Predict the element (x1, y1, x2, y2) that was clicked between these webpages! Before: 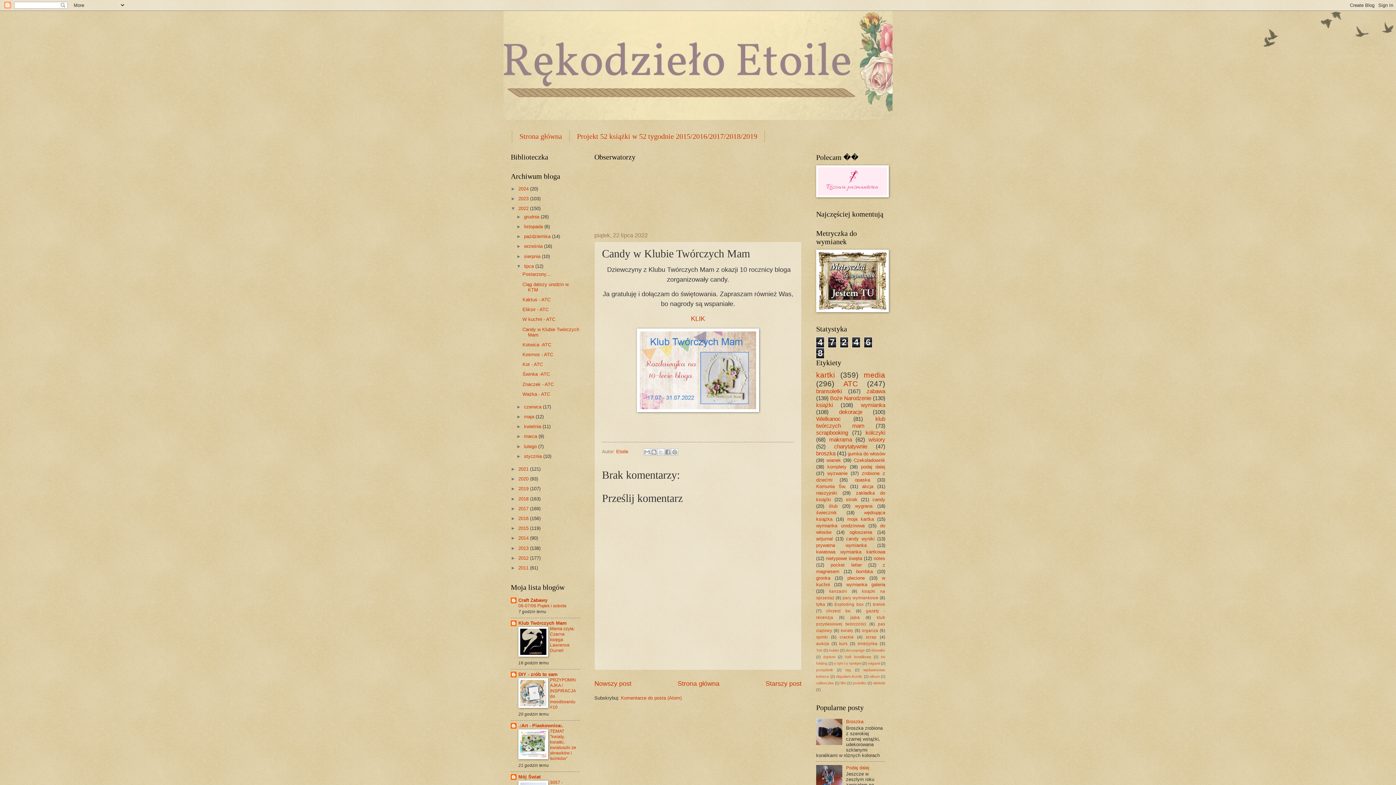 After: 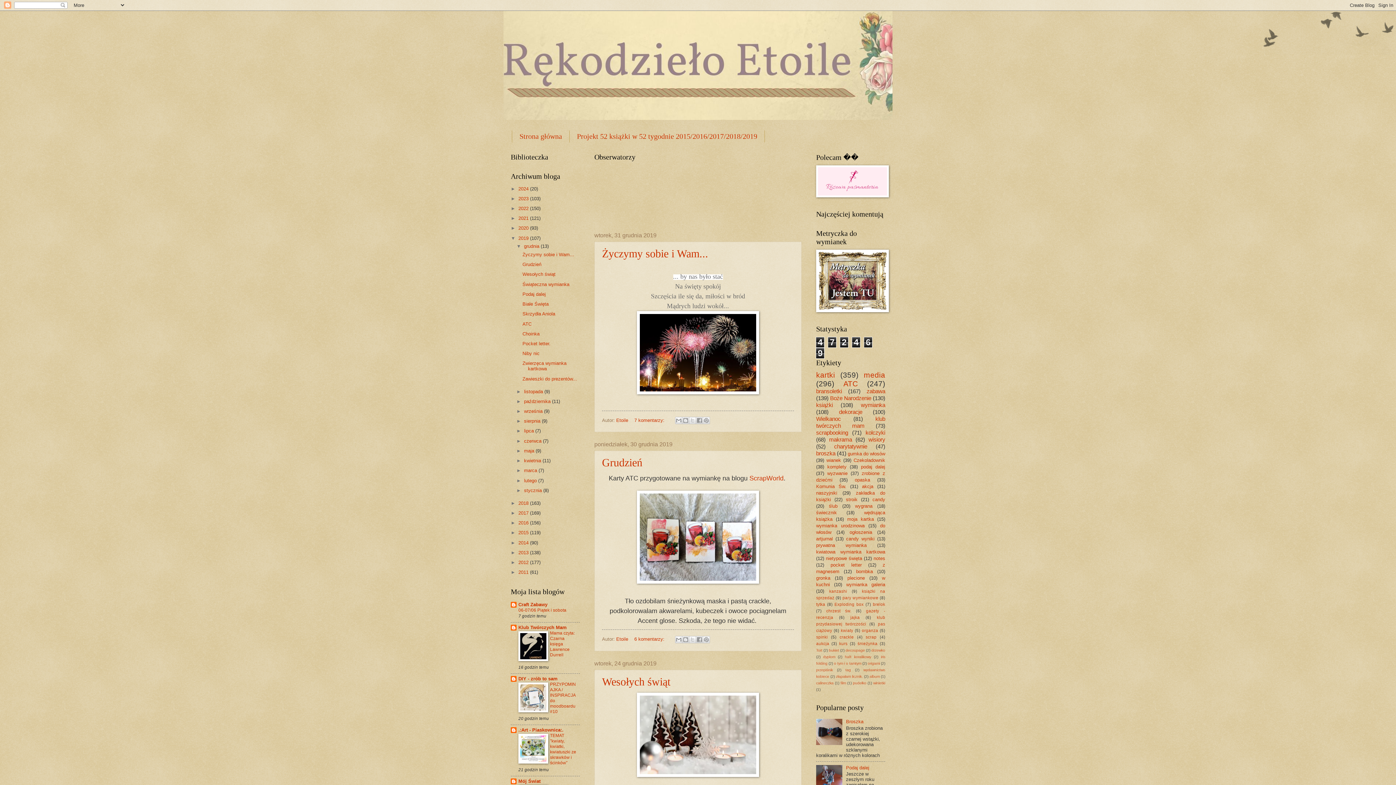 Action: bbox: (518, 486, 530, 491) label: 2019 